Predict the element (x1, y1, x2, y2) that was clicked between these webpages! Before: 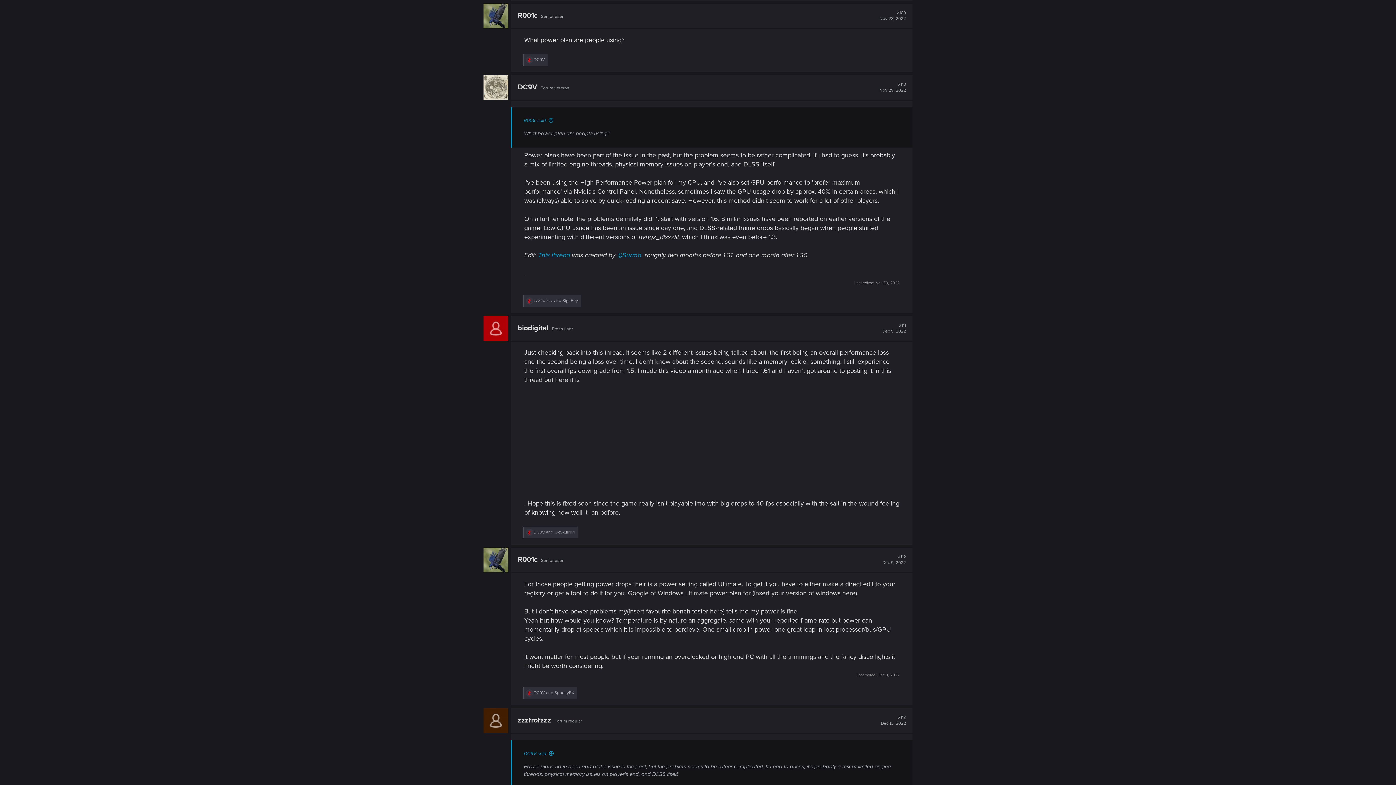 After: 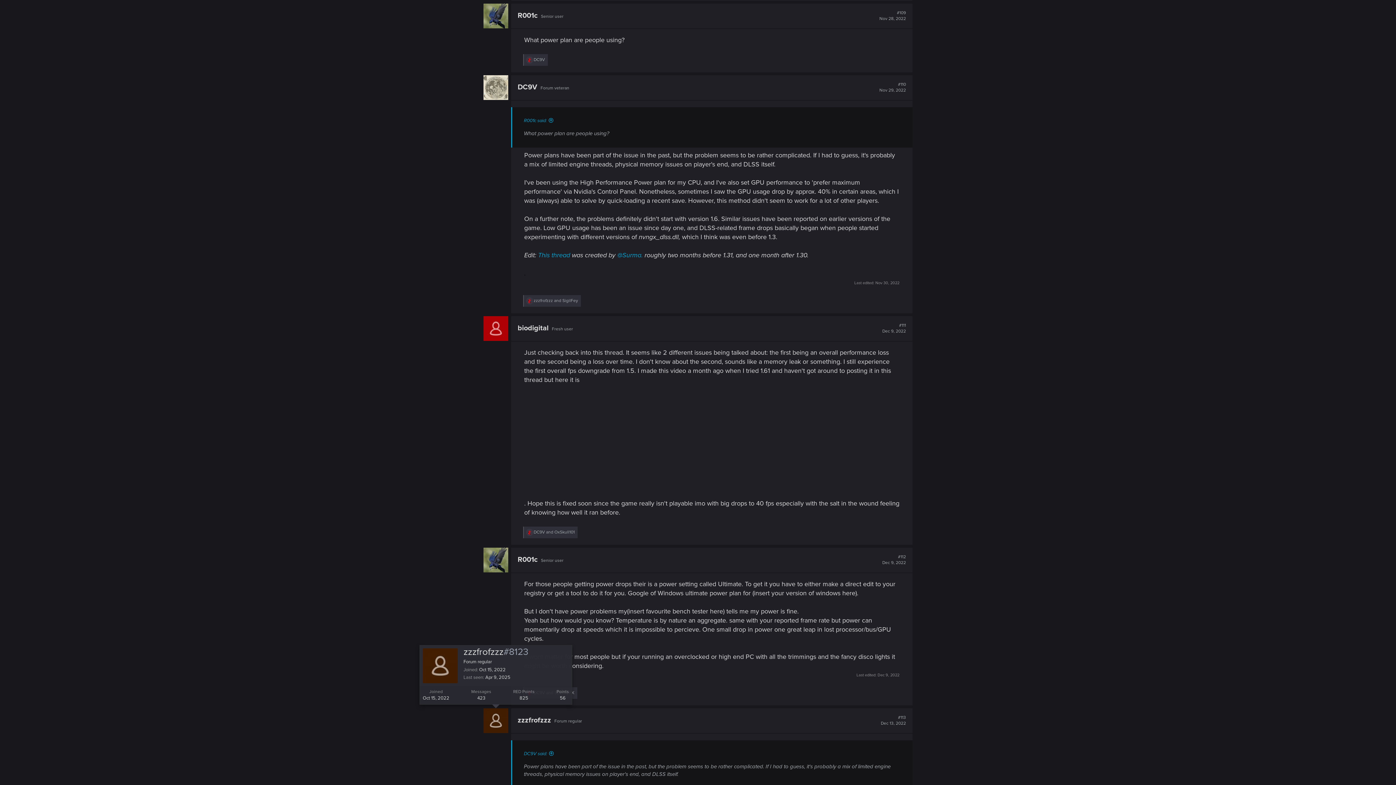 Action: bbox: (483, 708, 508, 733)